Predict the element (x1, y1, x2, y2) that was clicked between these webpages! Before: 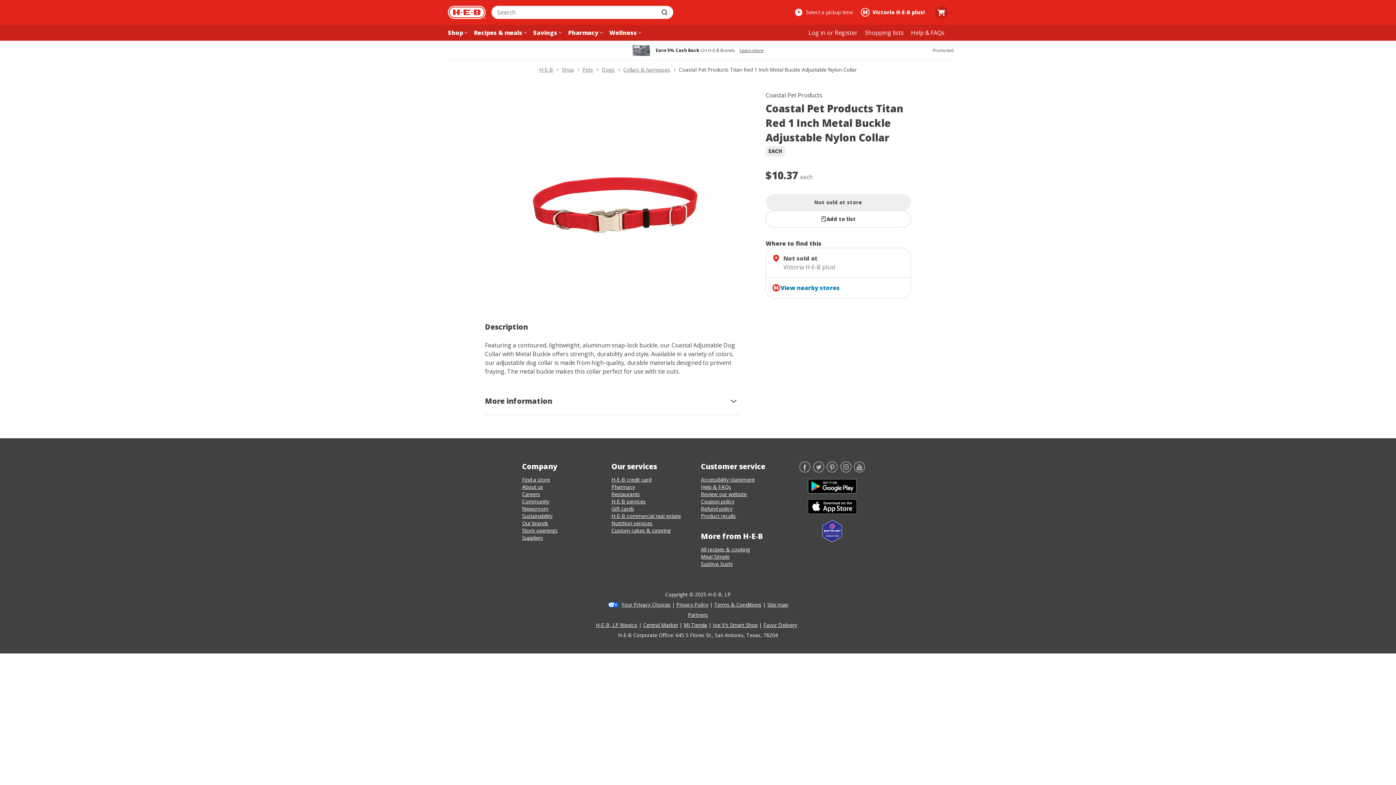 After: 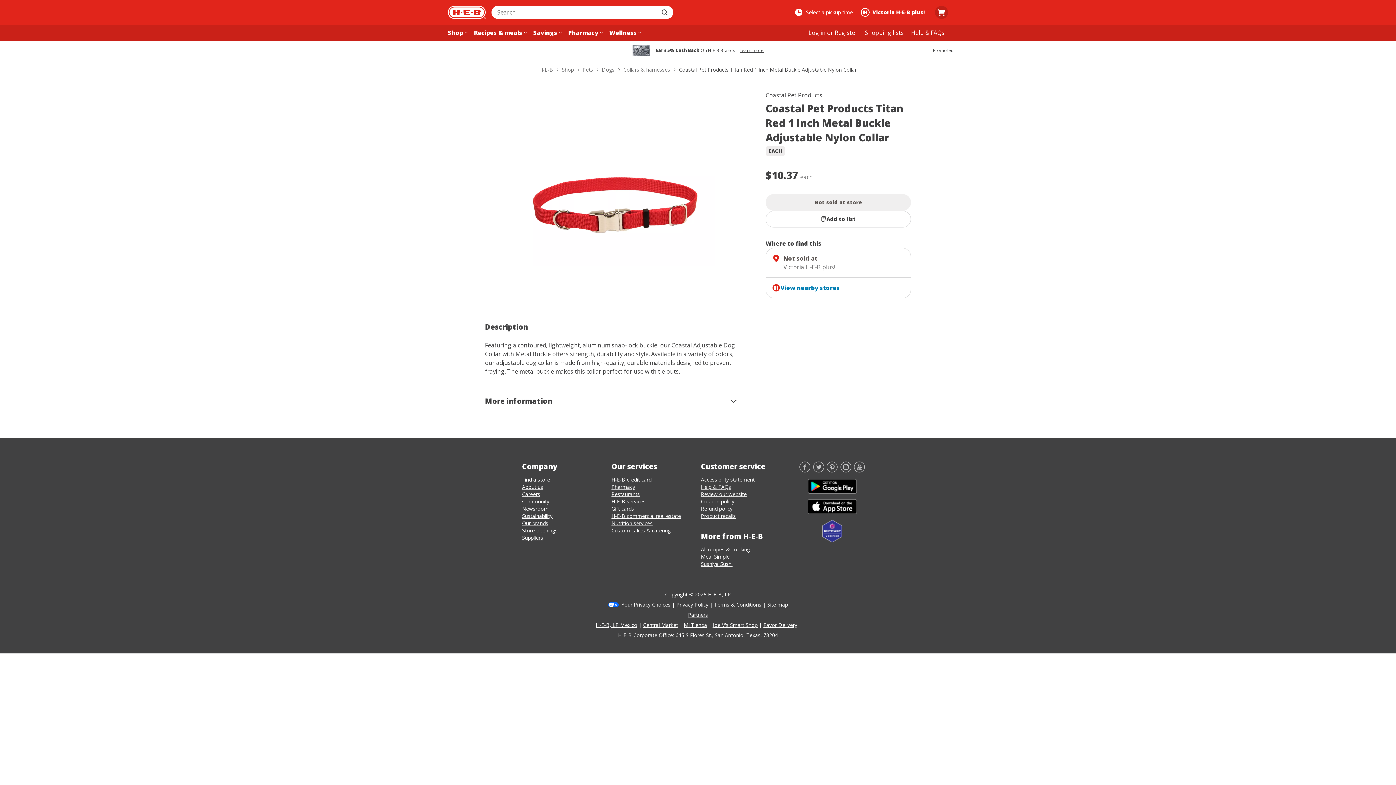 Action: label: Joe V's Smart Shop bbox: (713, 621, 763, 628)